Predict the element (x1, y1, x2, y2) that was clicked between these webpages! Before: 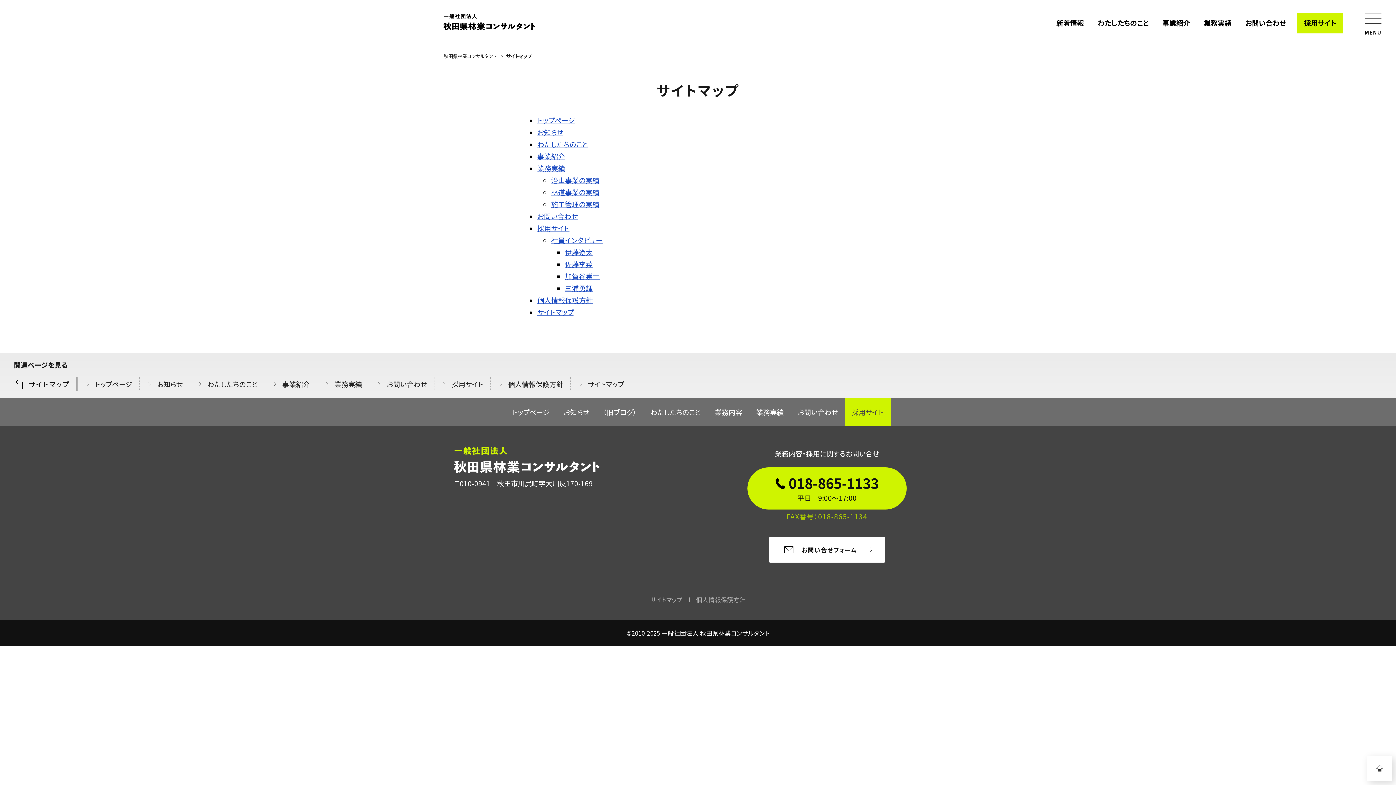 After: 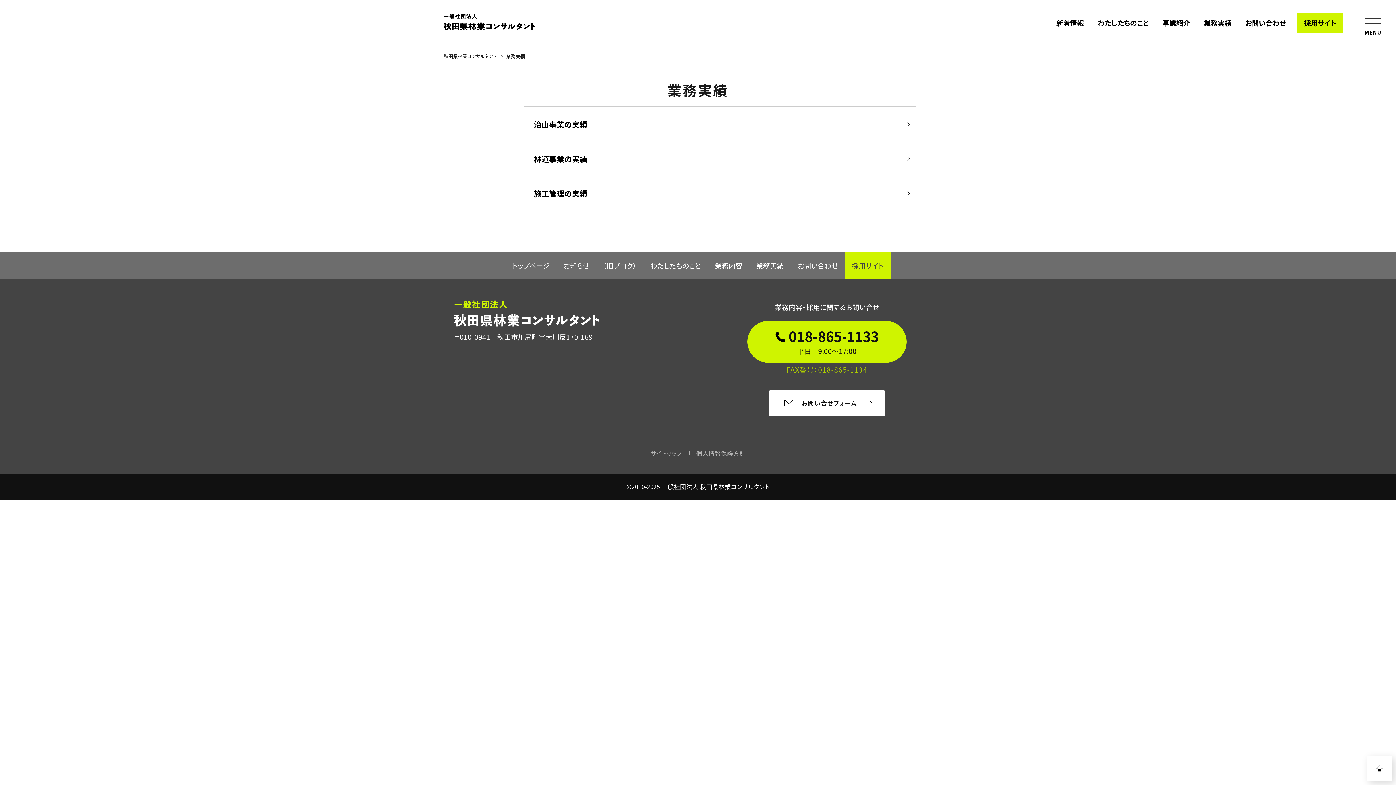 Action: label: 業務実績 bbox: (749, 398, 790, 426)